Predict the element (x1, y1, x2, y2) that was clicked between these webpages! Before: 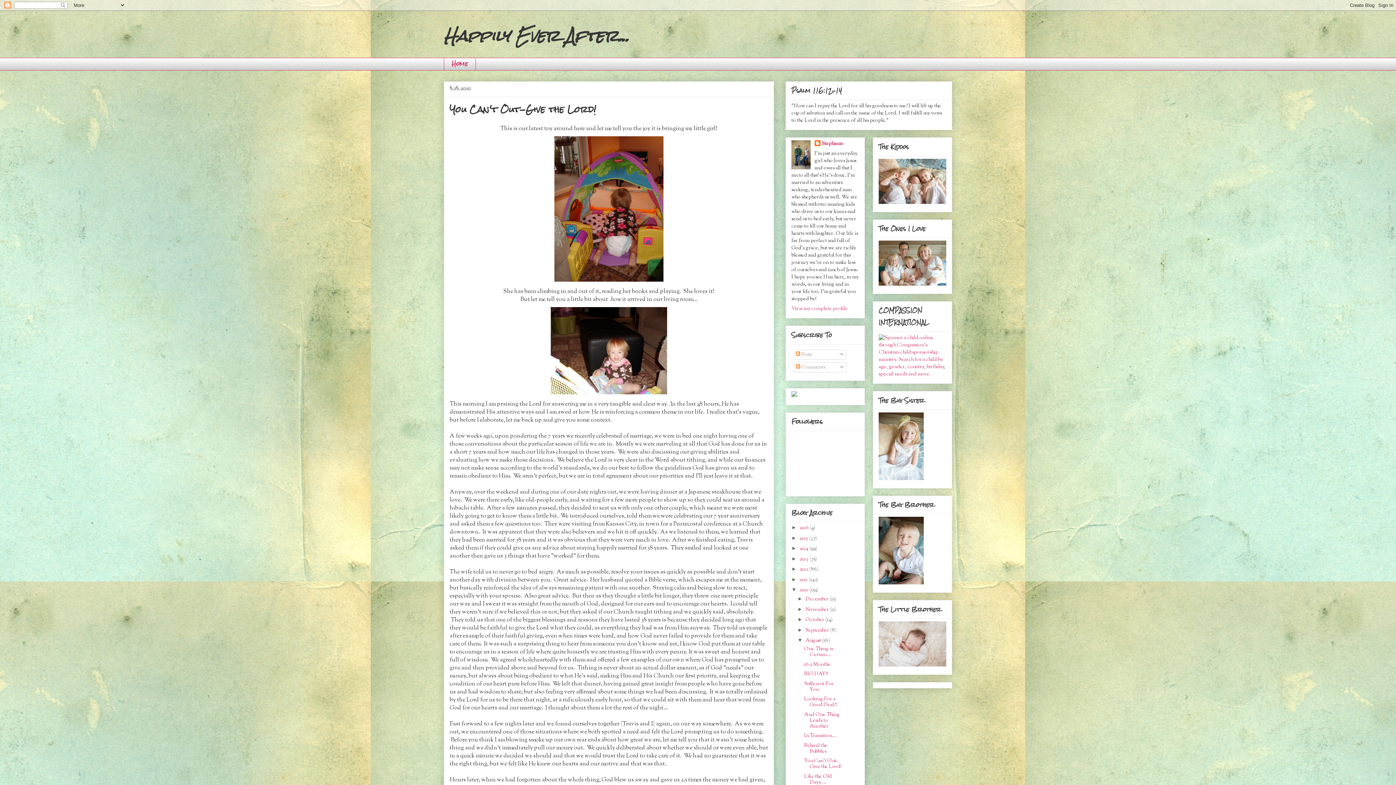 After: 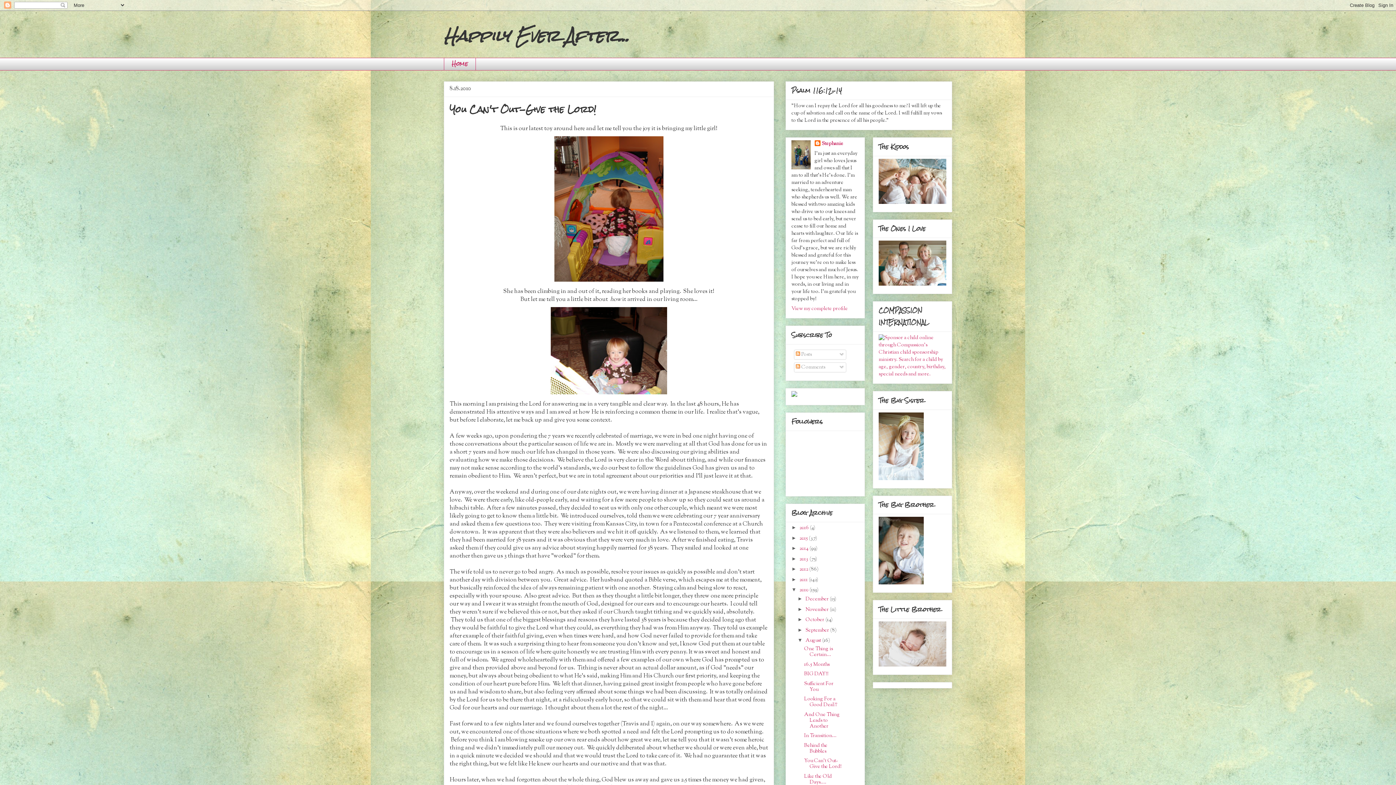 Action: bbox: (791, 392, 797, 399)